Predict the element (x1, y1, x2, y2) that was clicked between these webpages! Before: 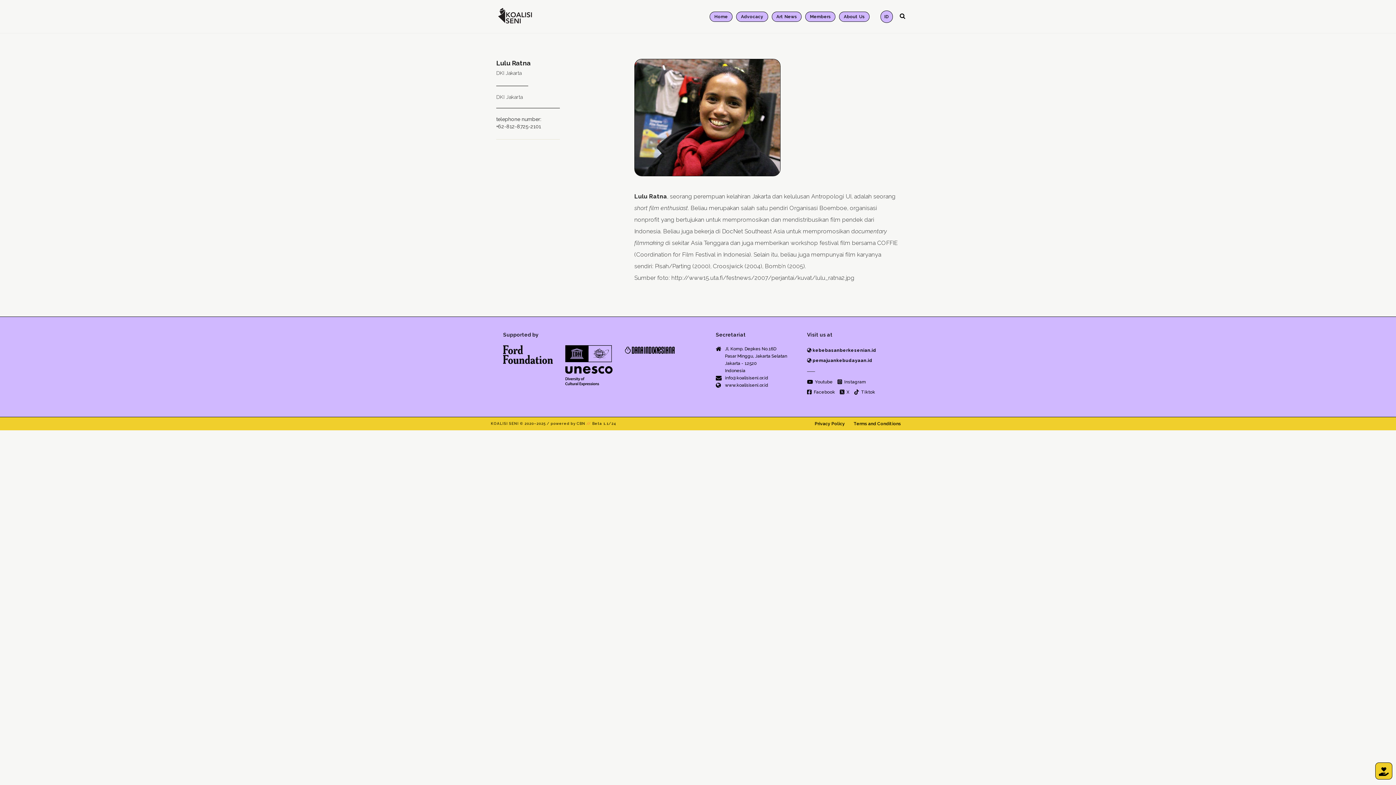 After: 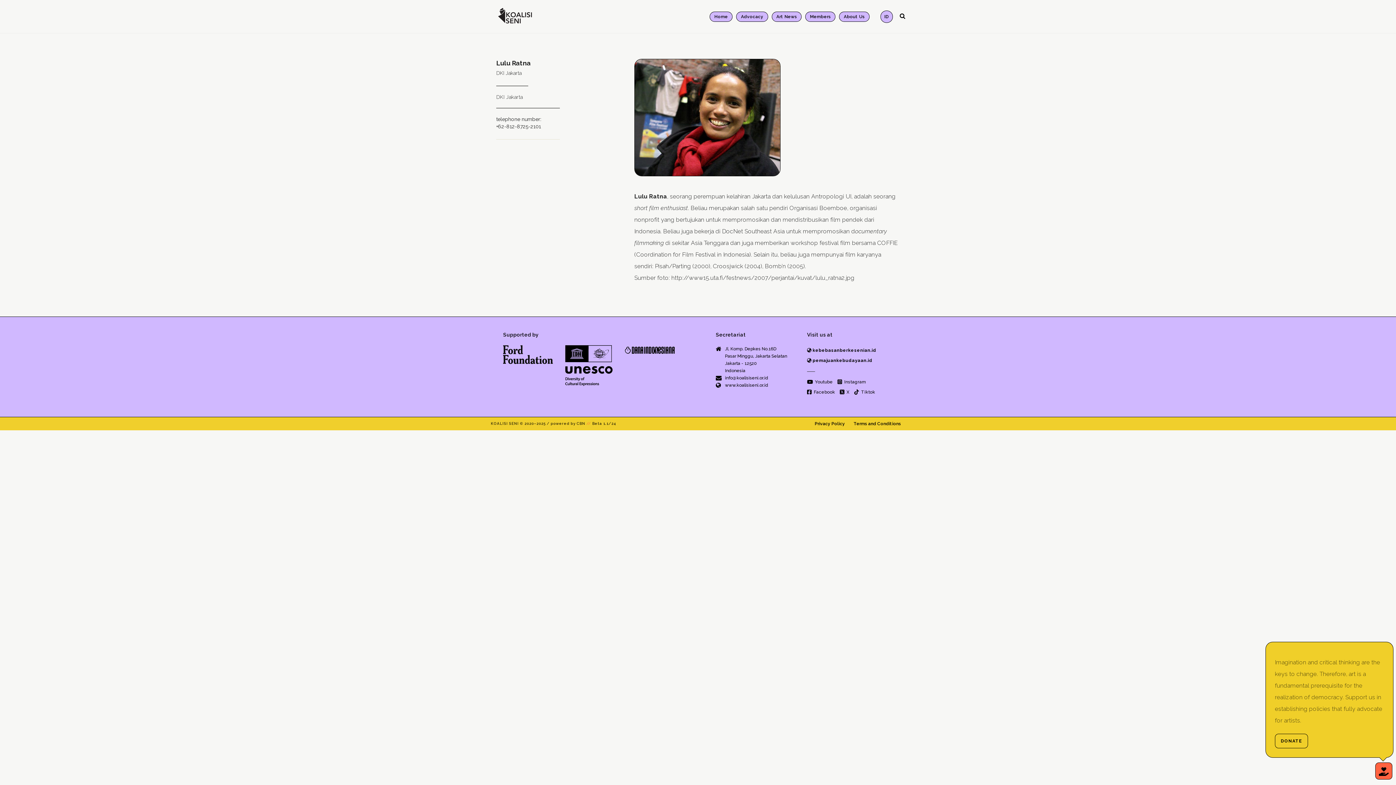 Action: bbox: (1375, 762, 1392, 780)